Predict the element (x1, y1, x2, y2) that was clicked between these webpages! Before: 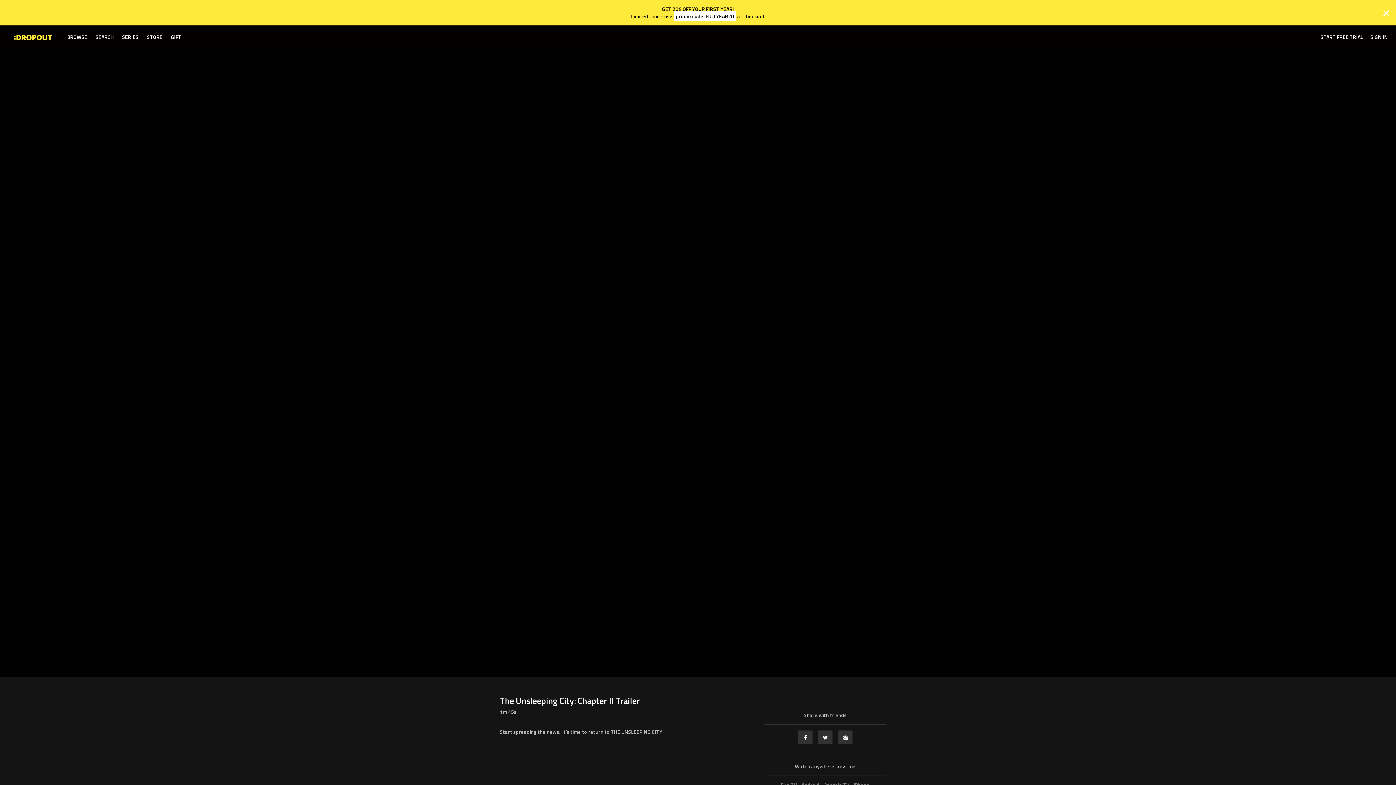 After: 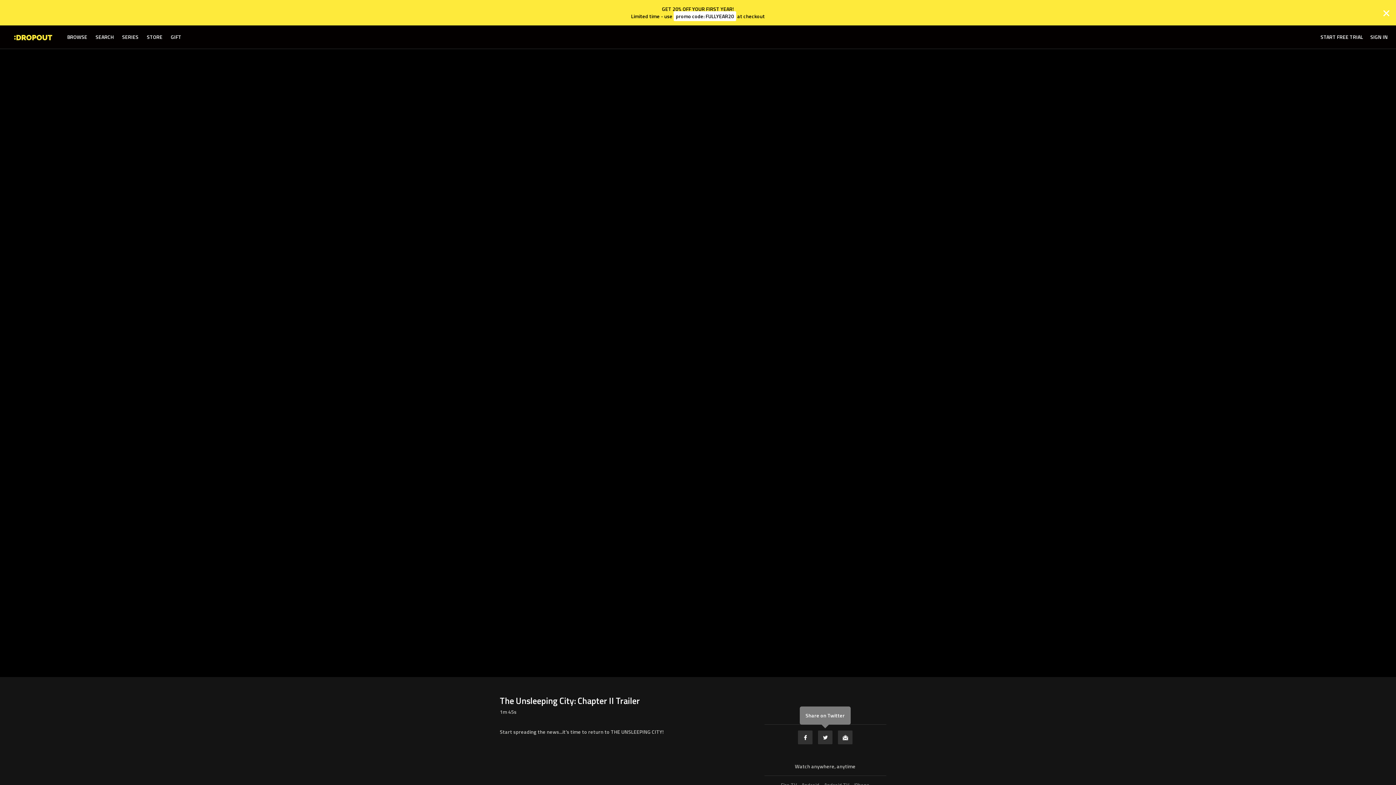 Action: label: Twitter bbox: (817, 730, 833, 745)